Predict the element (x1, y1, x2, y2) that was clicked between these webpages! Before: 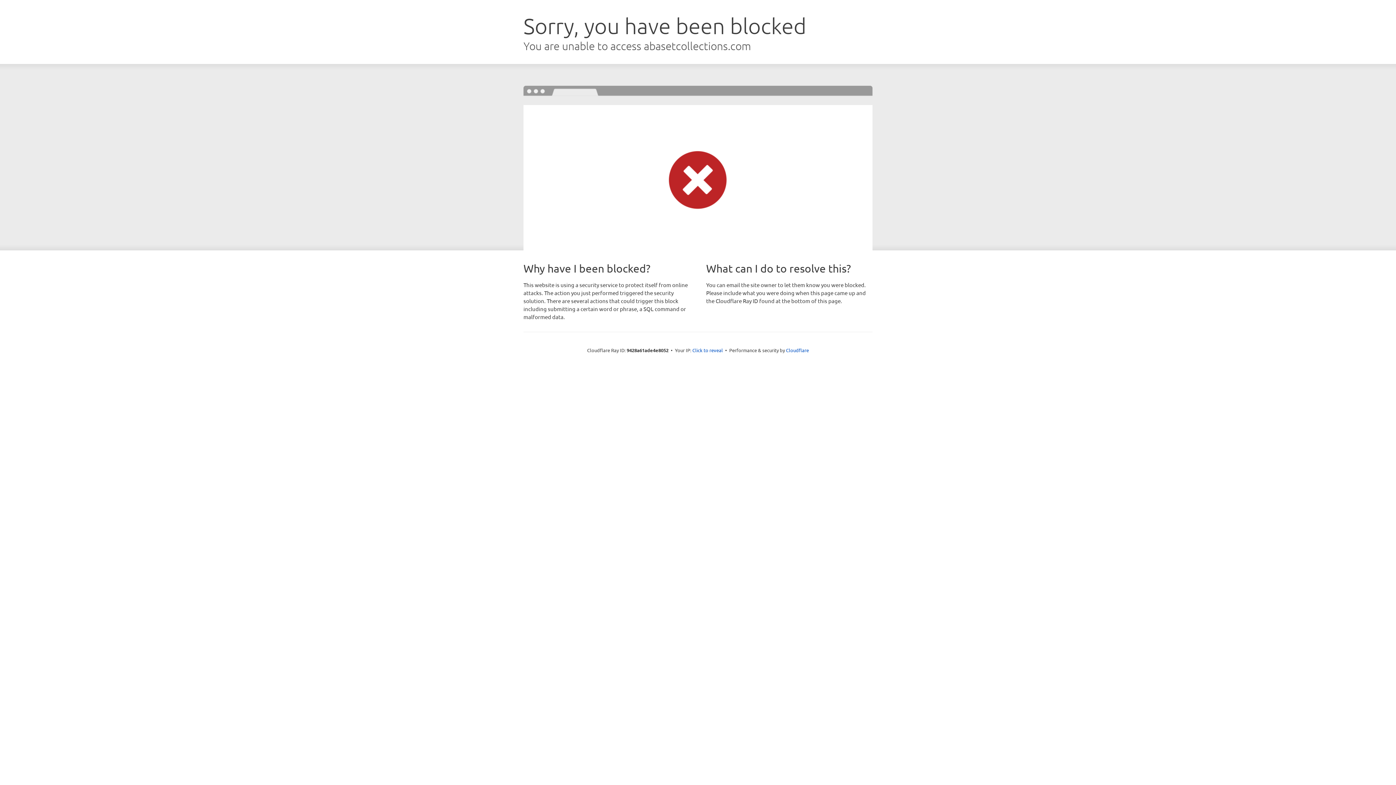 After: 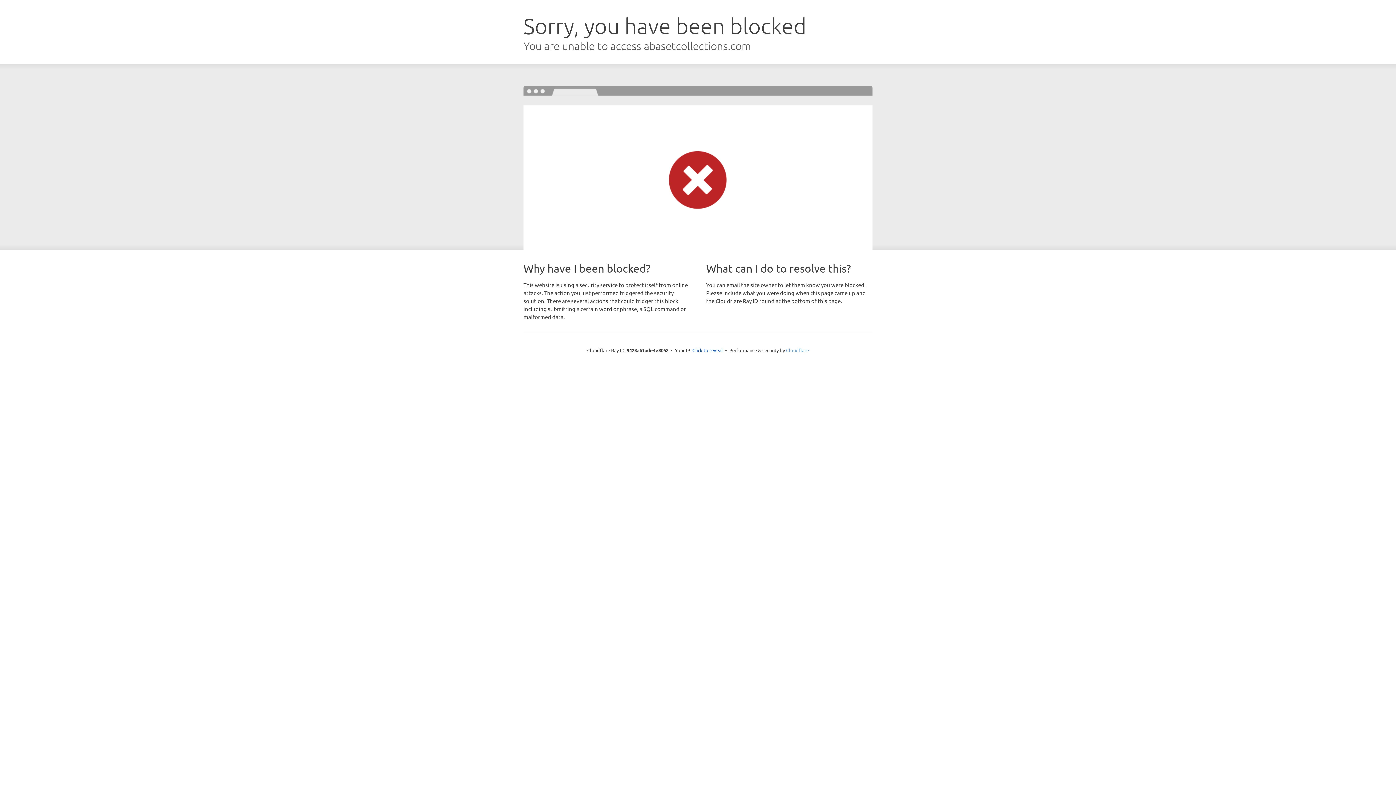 Action: label: Cloudflare bbox: (786, 347, 809, 353)